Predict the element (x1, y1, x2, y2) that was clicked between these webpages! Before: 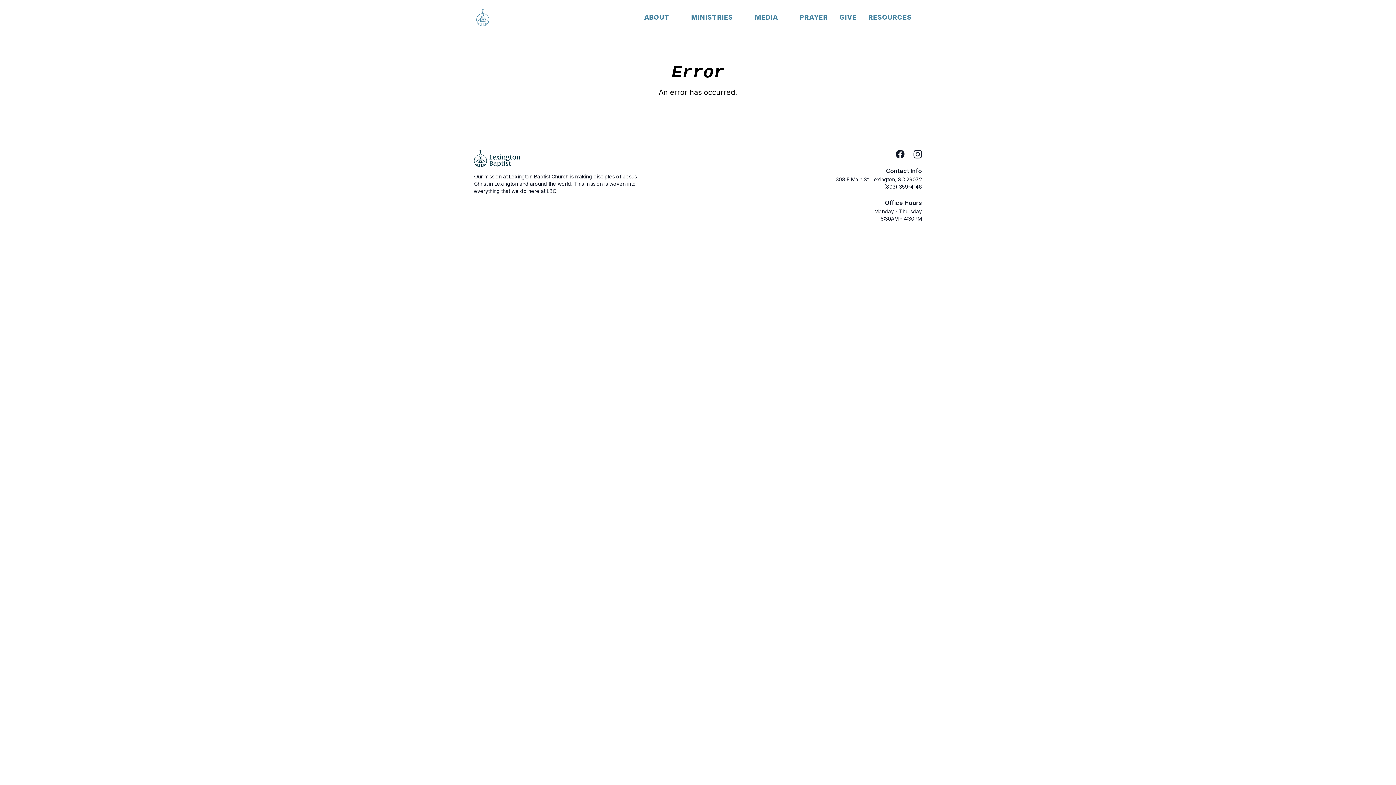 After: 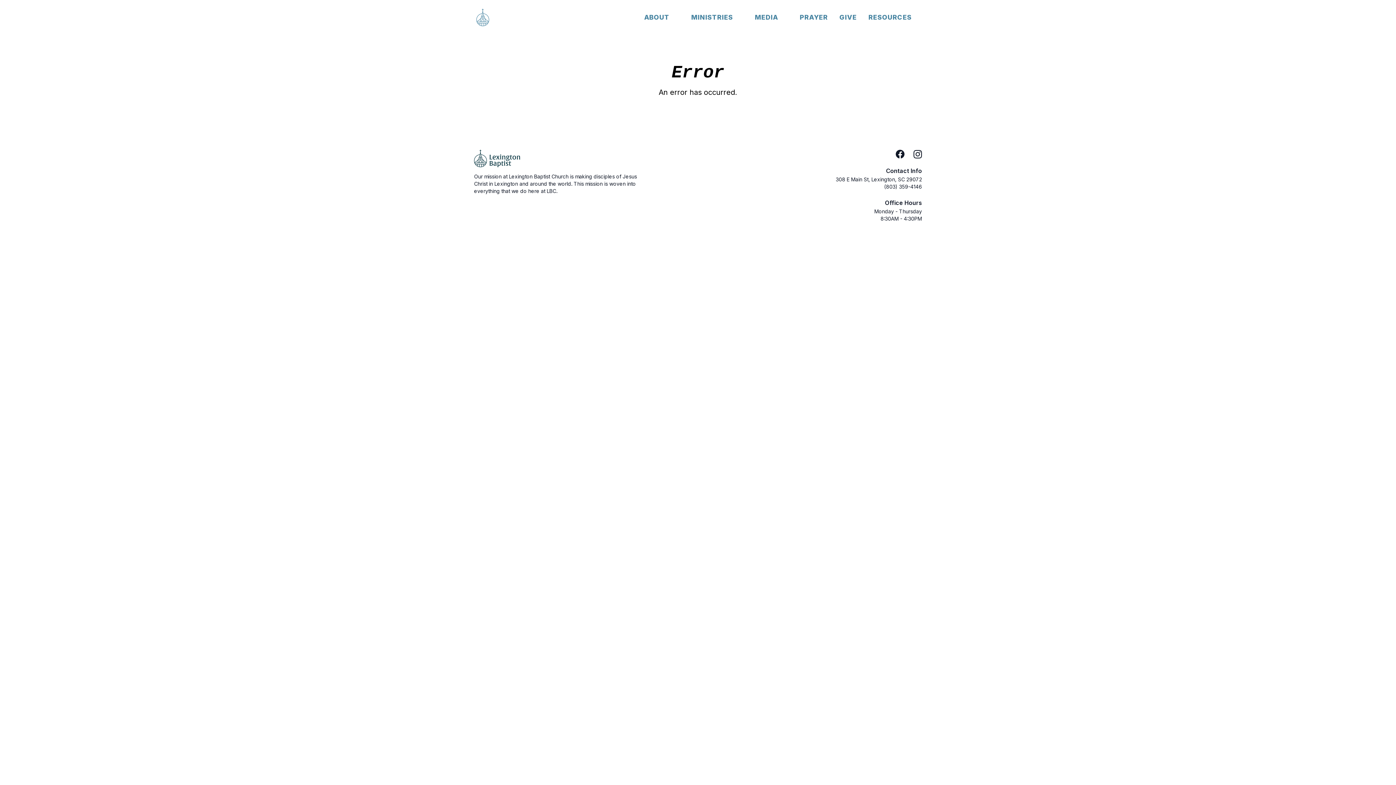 Action: bbox: (836, 183, 922, 190) label: (803) 359-4146